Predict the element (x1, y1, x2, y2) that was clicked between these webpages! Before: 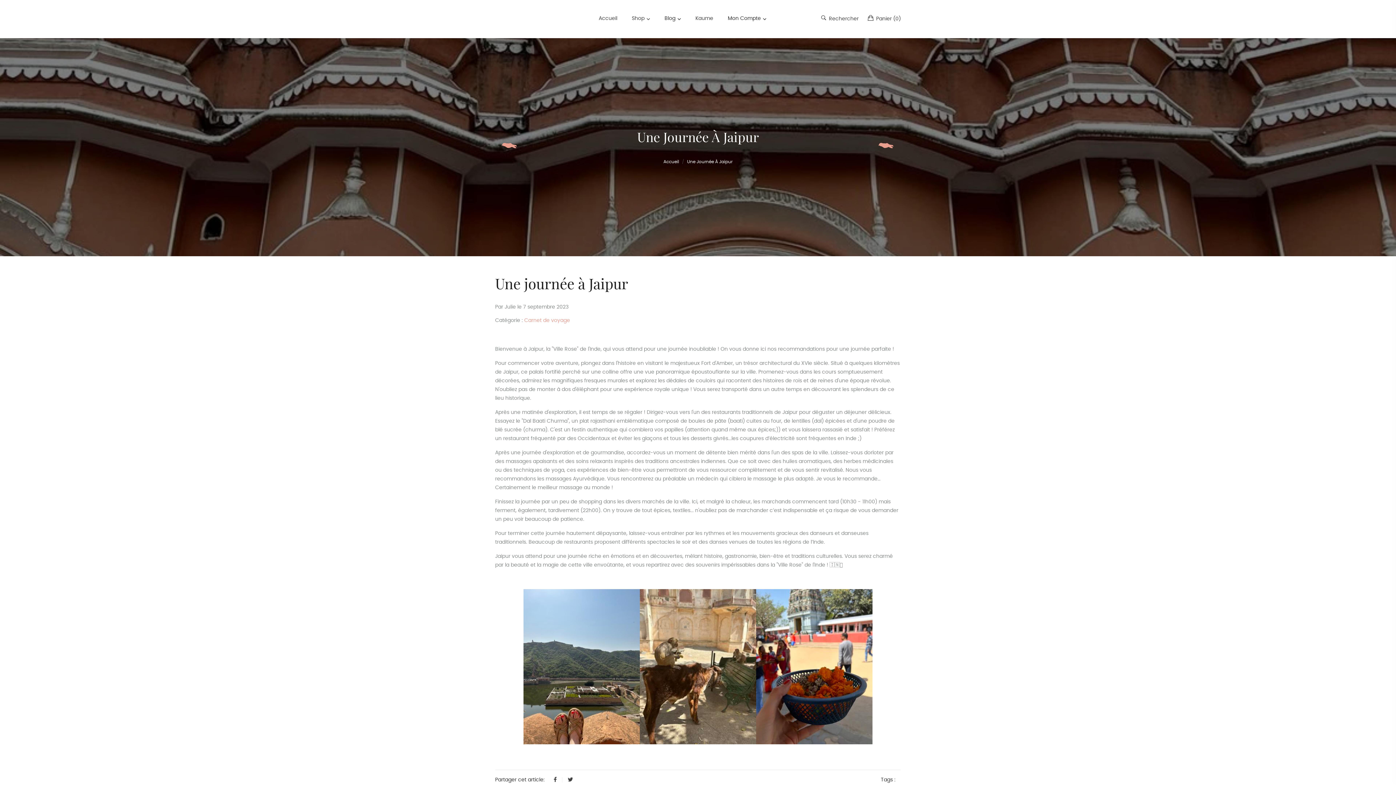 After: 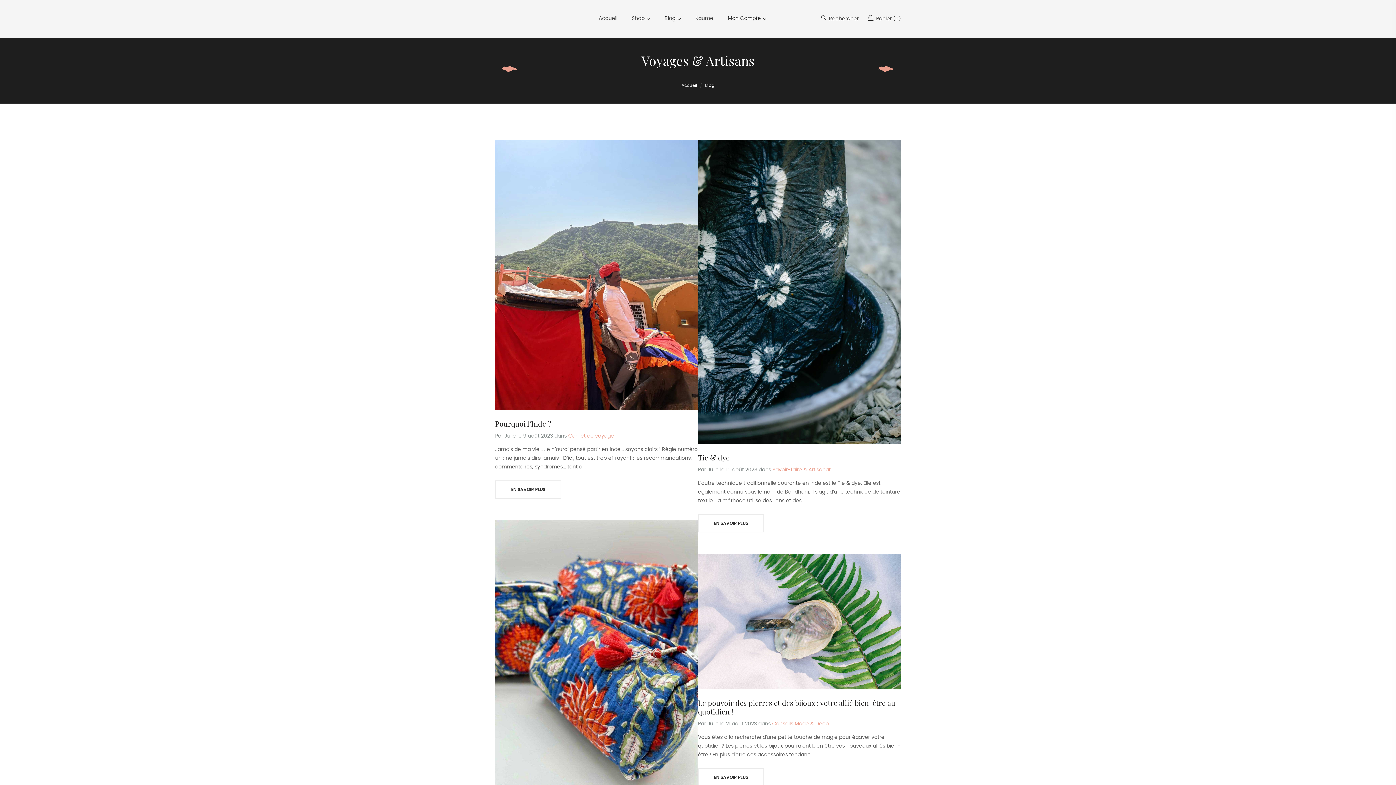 Action: label: Une journée à Jaipur bbox: (495, 277, 628, 292)